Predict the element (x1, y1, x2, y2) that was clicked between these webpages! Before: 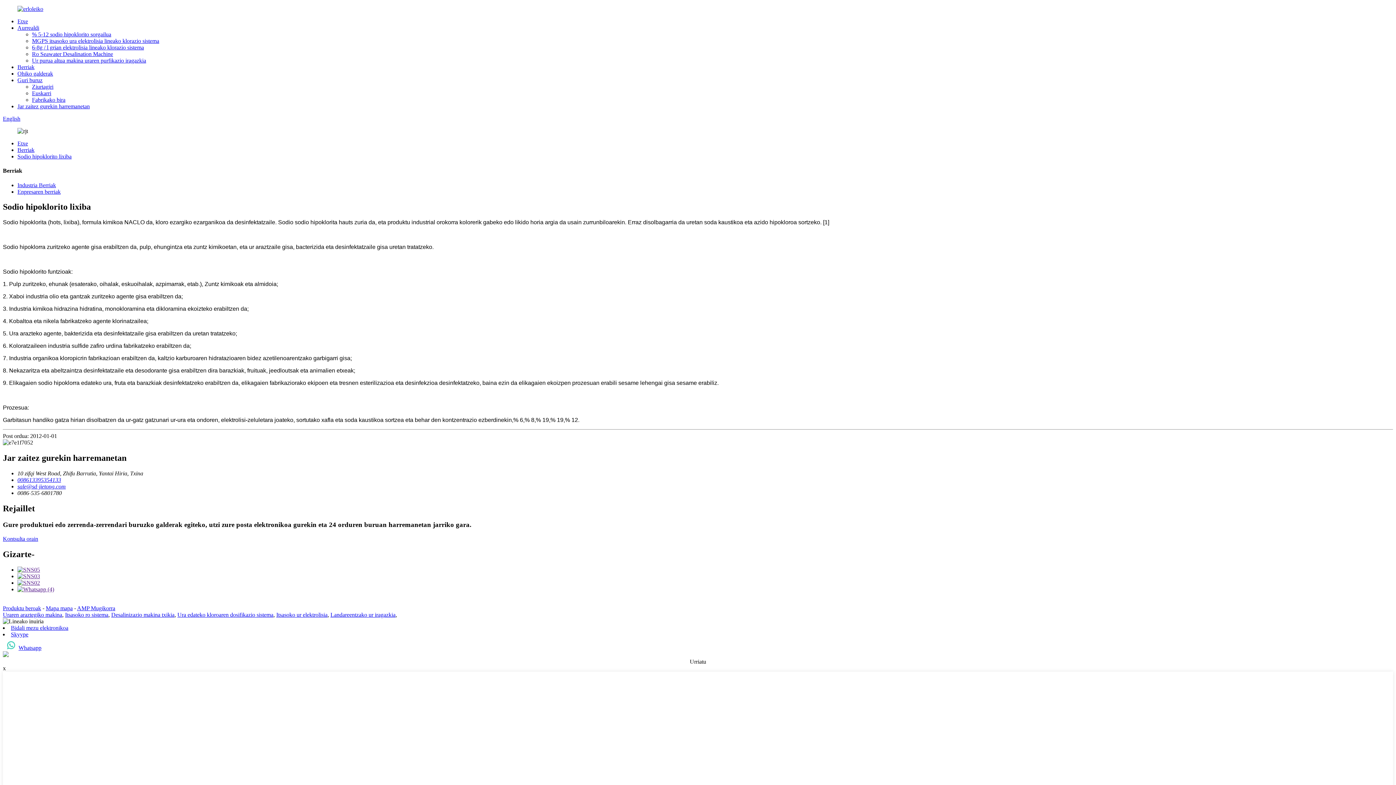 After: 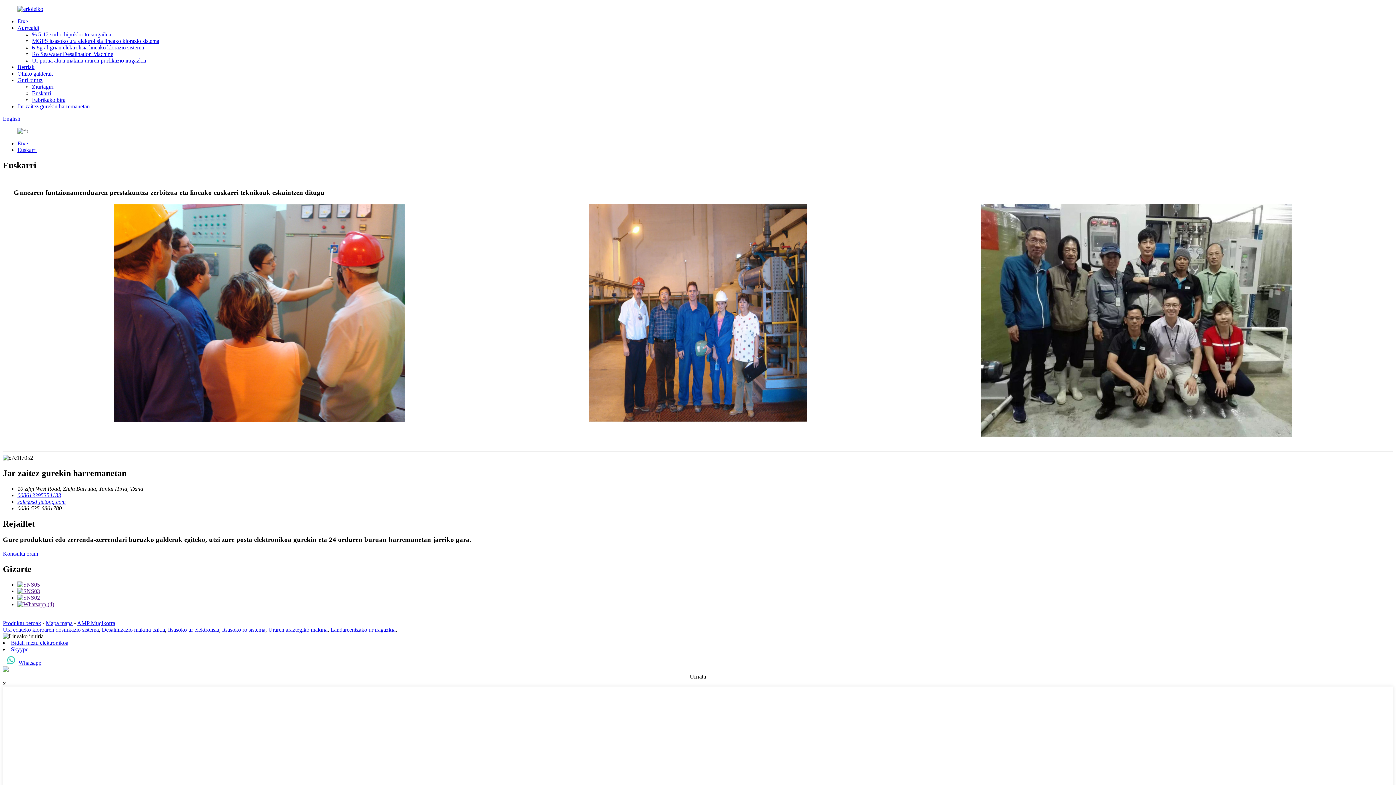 Action: label: Euskarri bbox: (32, 90, 51, 96)